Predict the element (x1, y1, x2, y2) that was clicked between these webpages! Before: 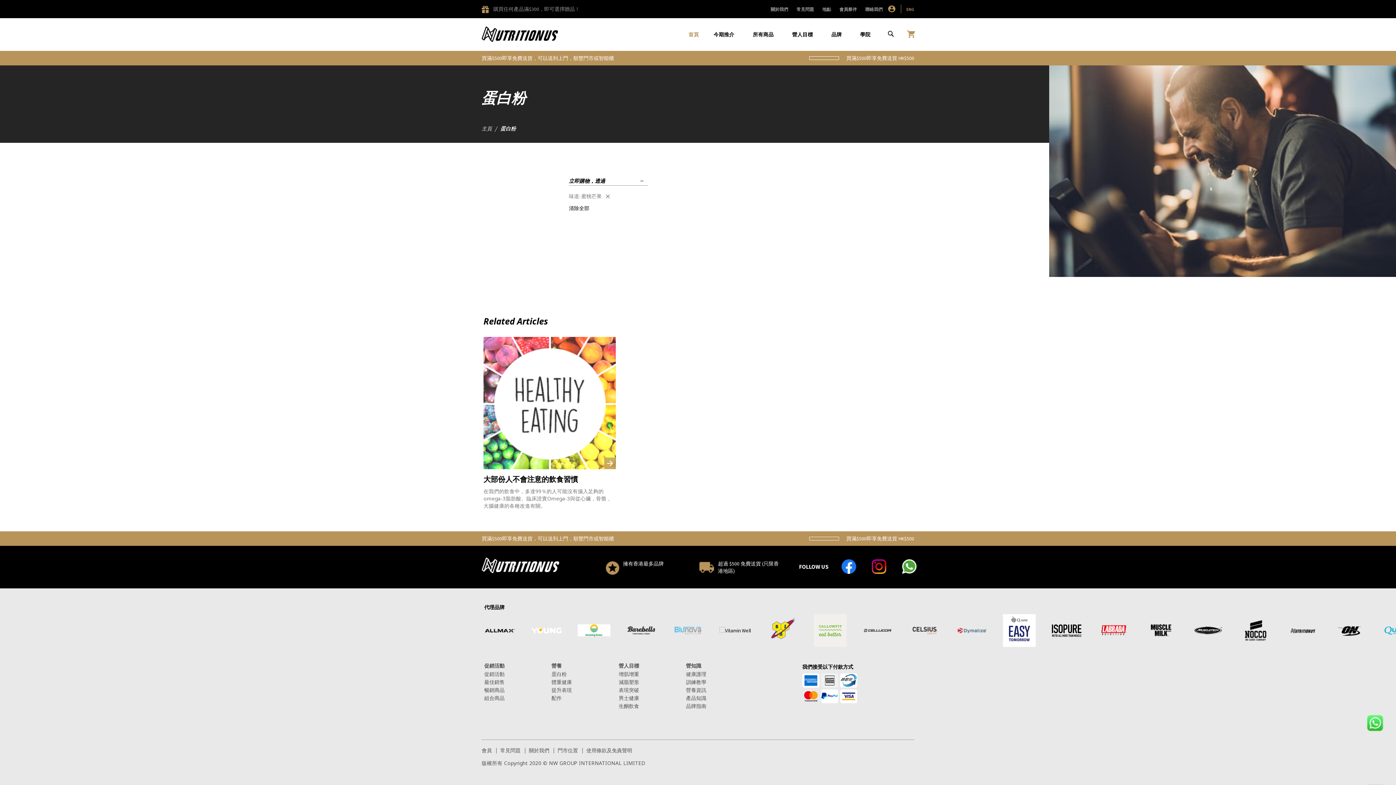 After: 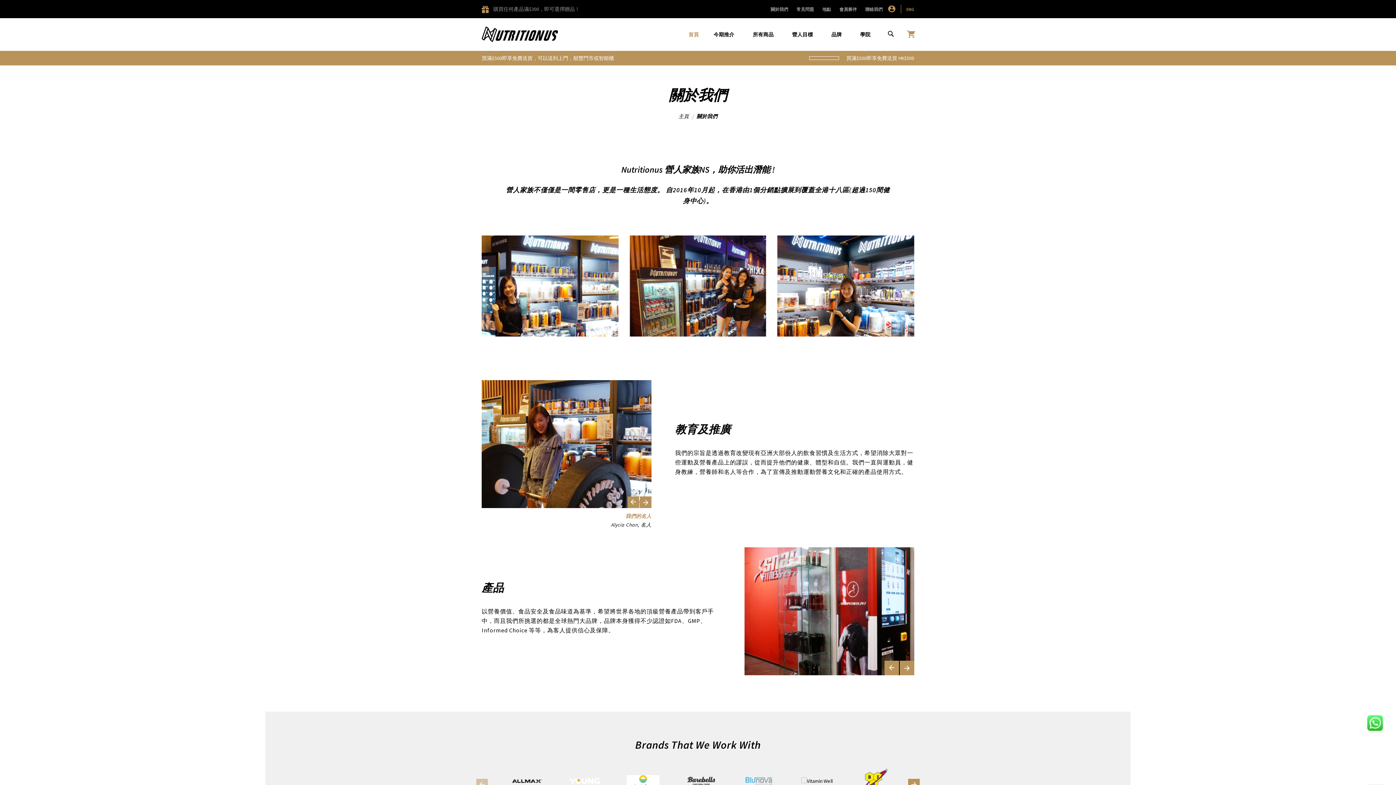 Action: bbox: (529, 747, 549, 754) label: 關於我們